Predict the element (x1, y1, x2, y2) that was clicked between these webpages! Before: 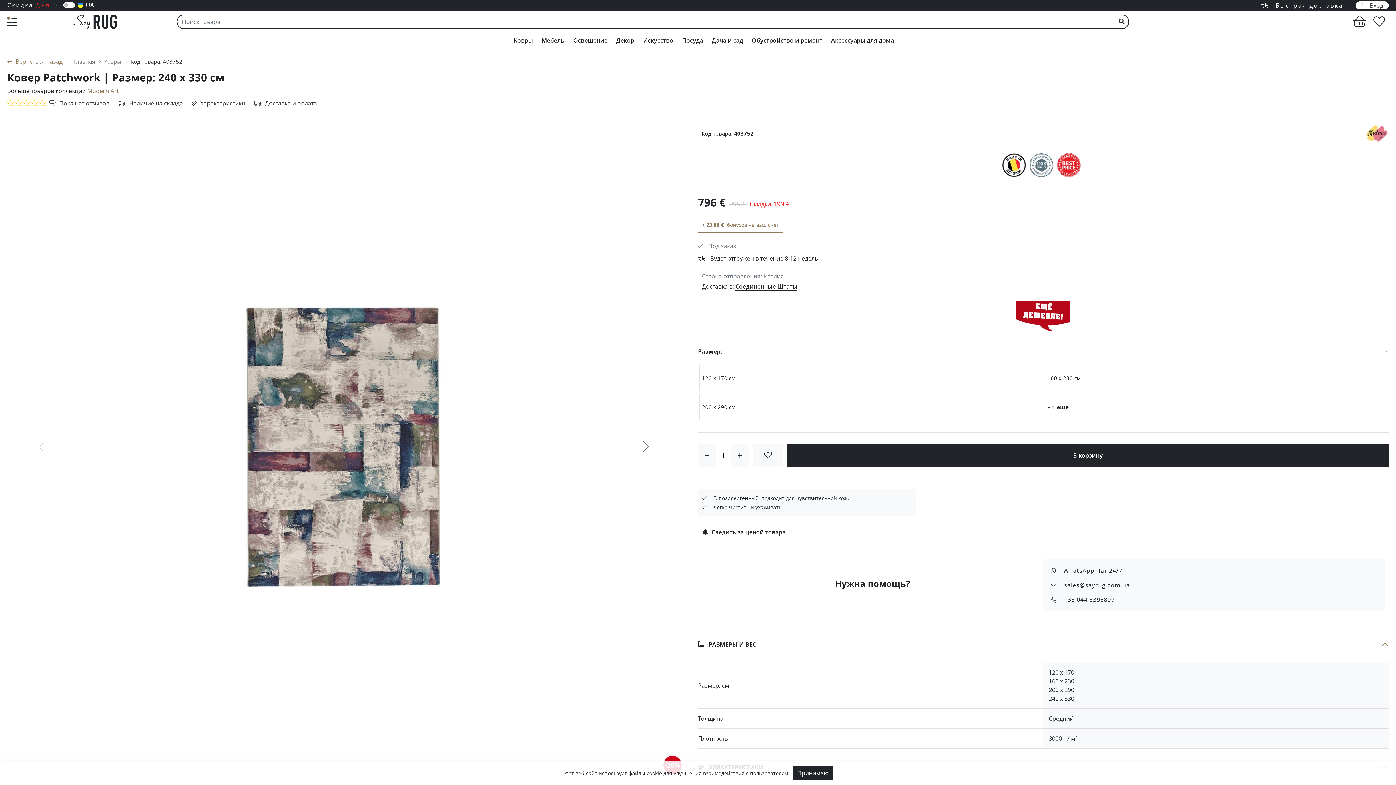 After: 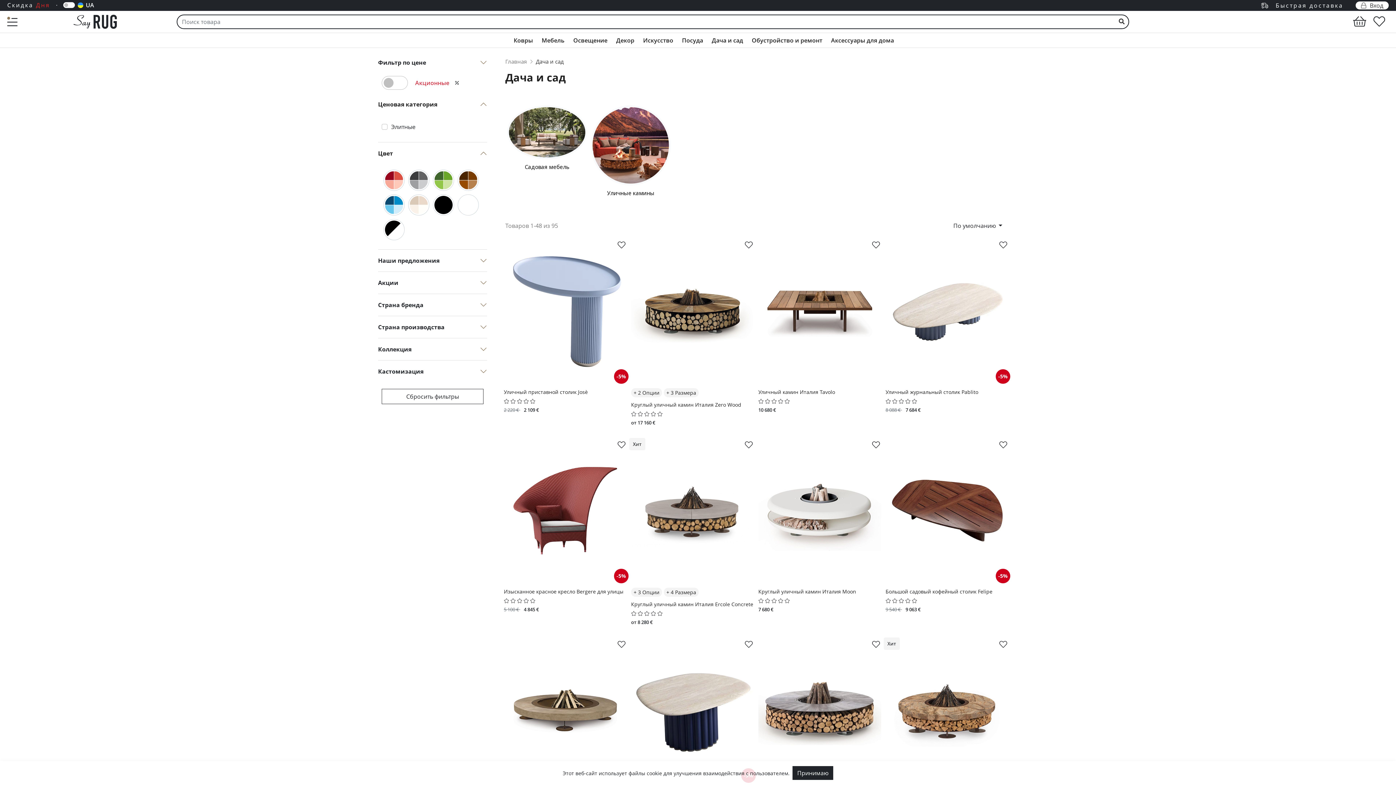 Action: bbox: (708, 34, 746, 46) label: Дача и сад